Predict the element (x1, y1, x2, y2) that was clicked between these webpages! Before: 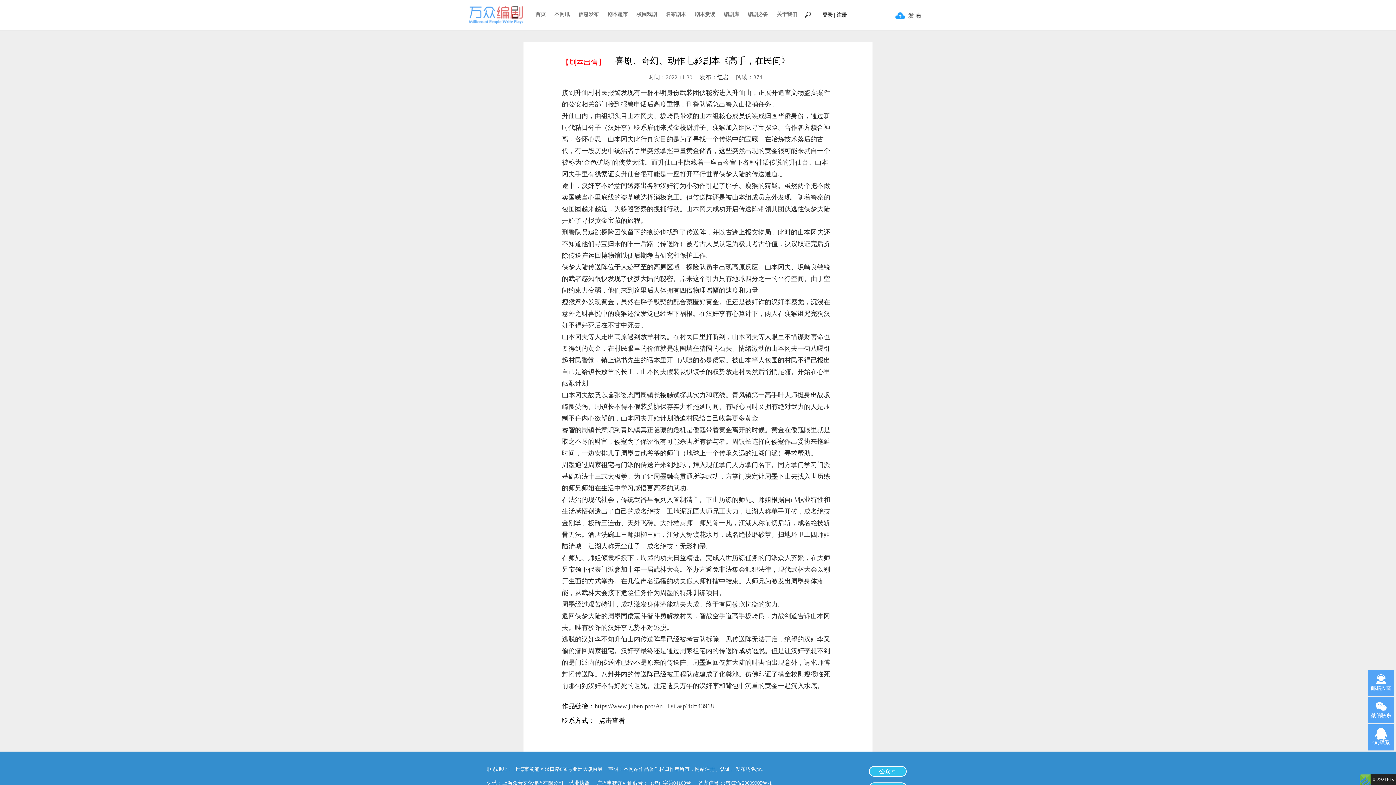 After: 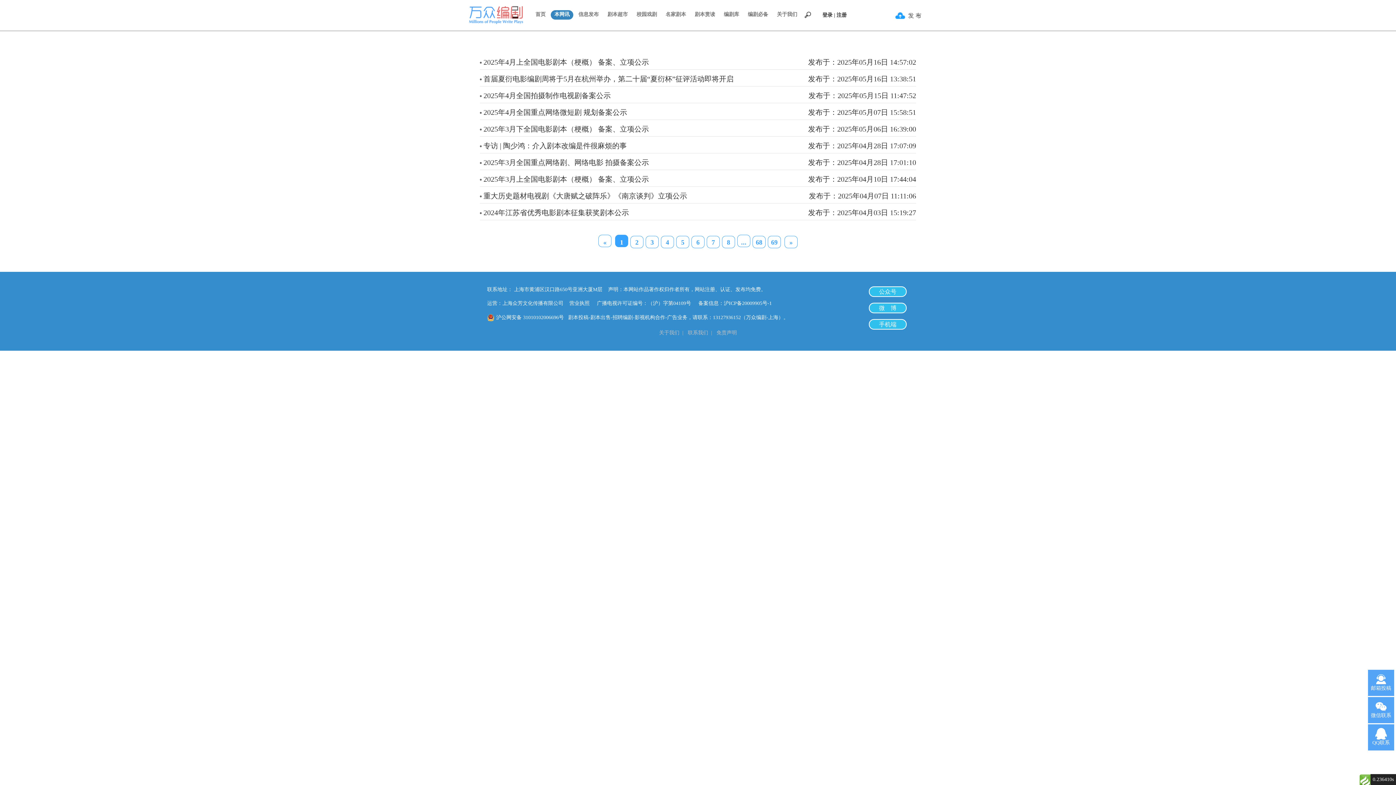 Action: label: 本网讯 bbox: (550, 10, 573, 19)